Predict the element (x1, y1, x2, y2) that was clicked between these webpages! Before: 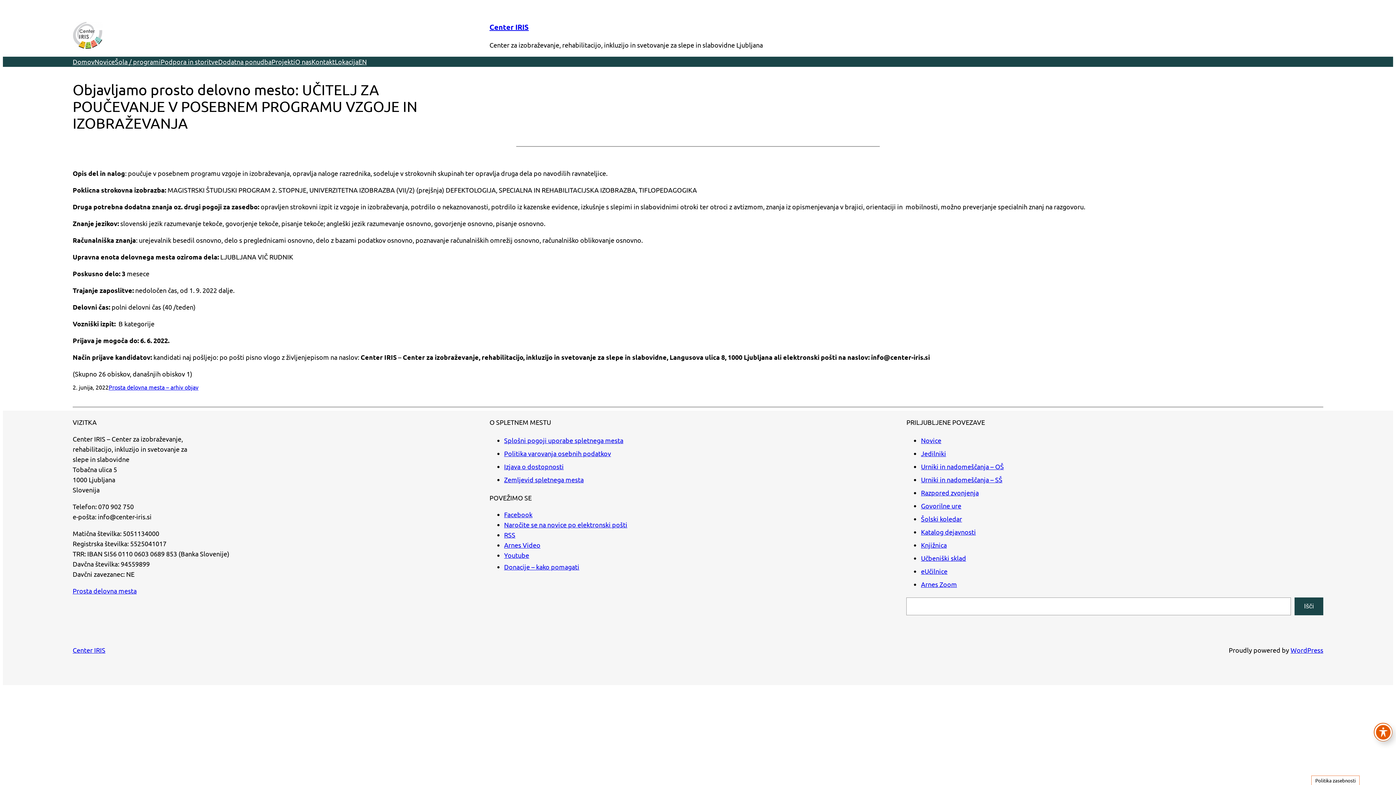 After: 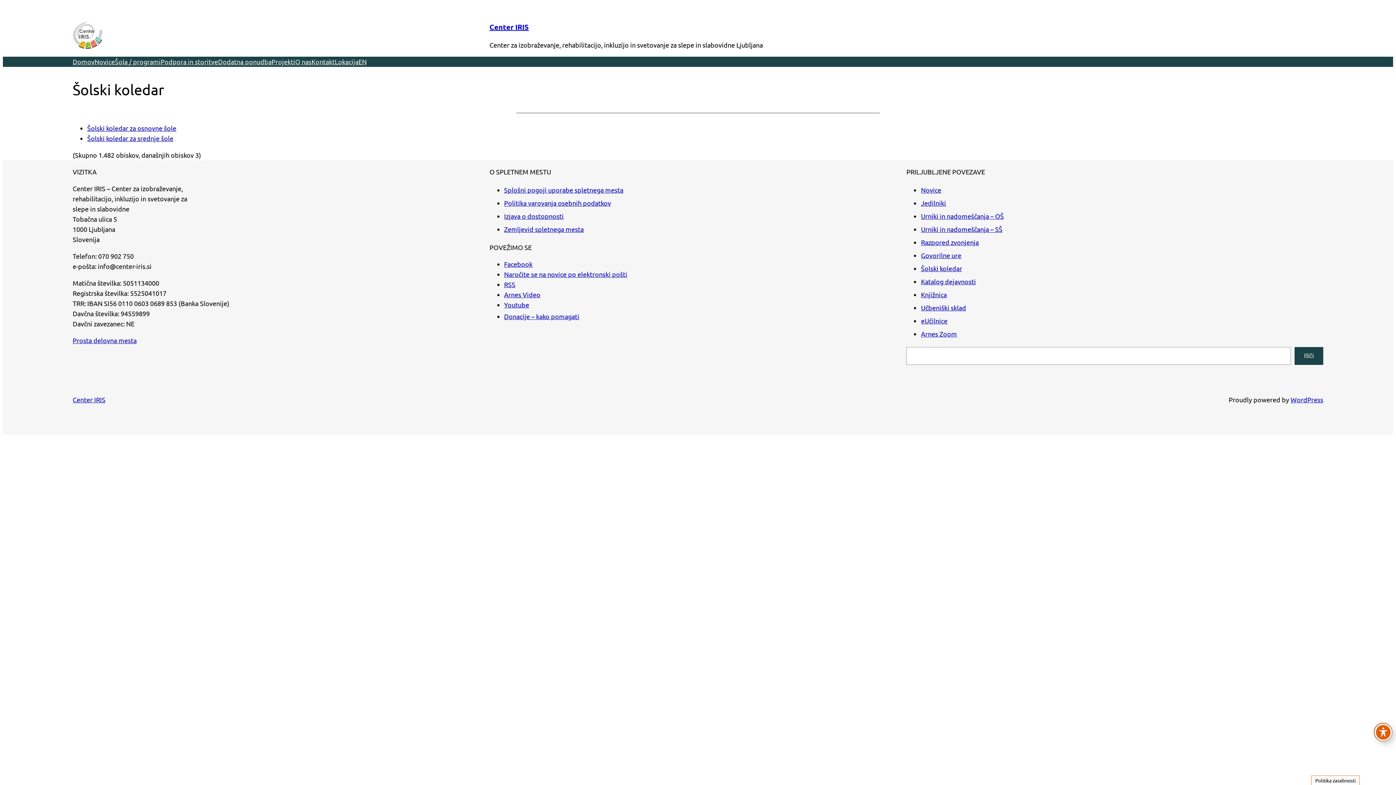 Action: label: Šolski koledar bbox: (921, 515, 962, 522)